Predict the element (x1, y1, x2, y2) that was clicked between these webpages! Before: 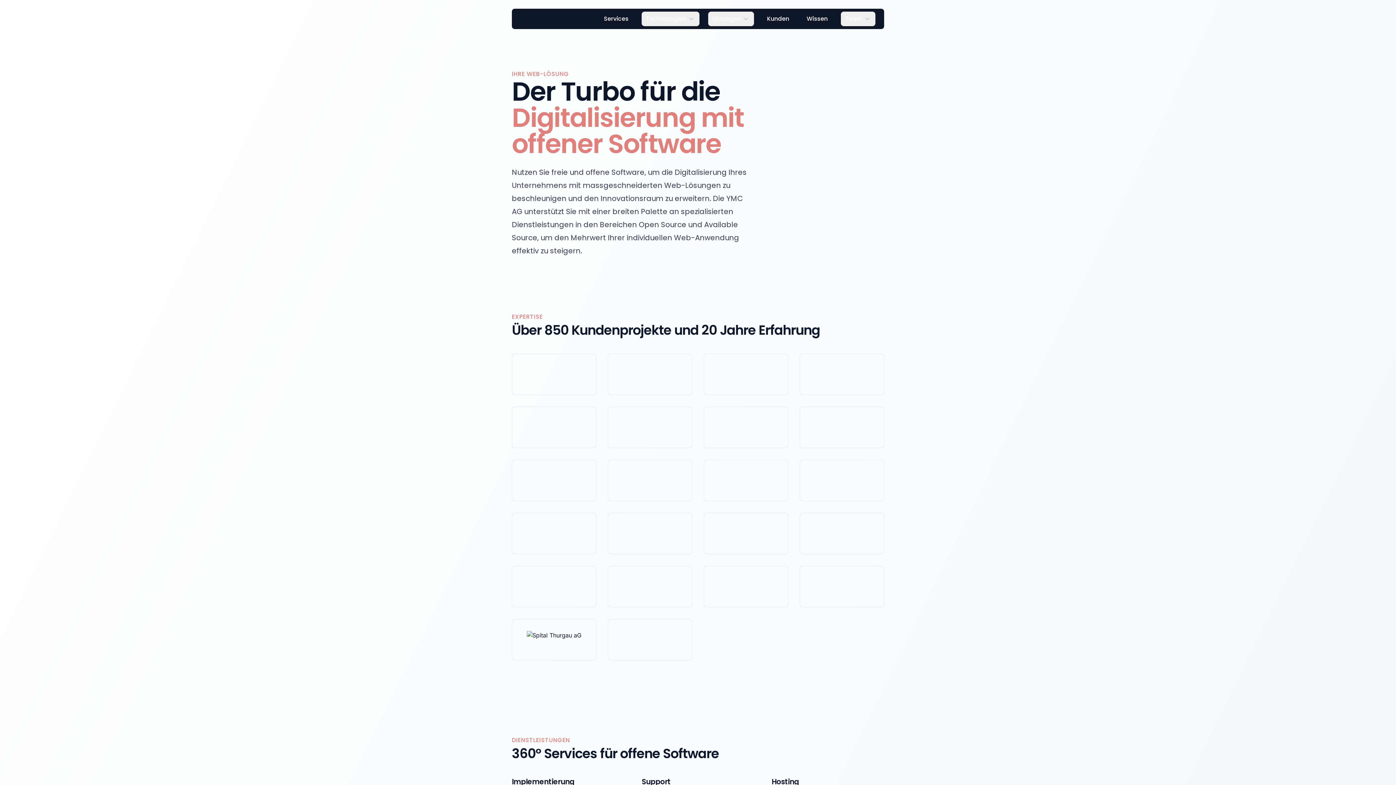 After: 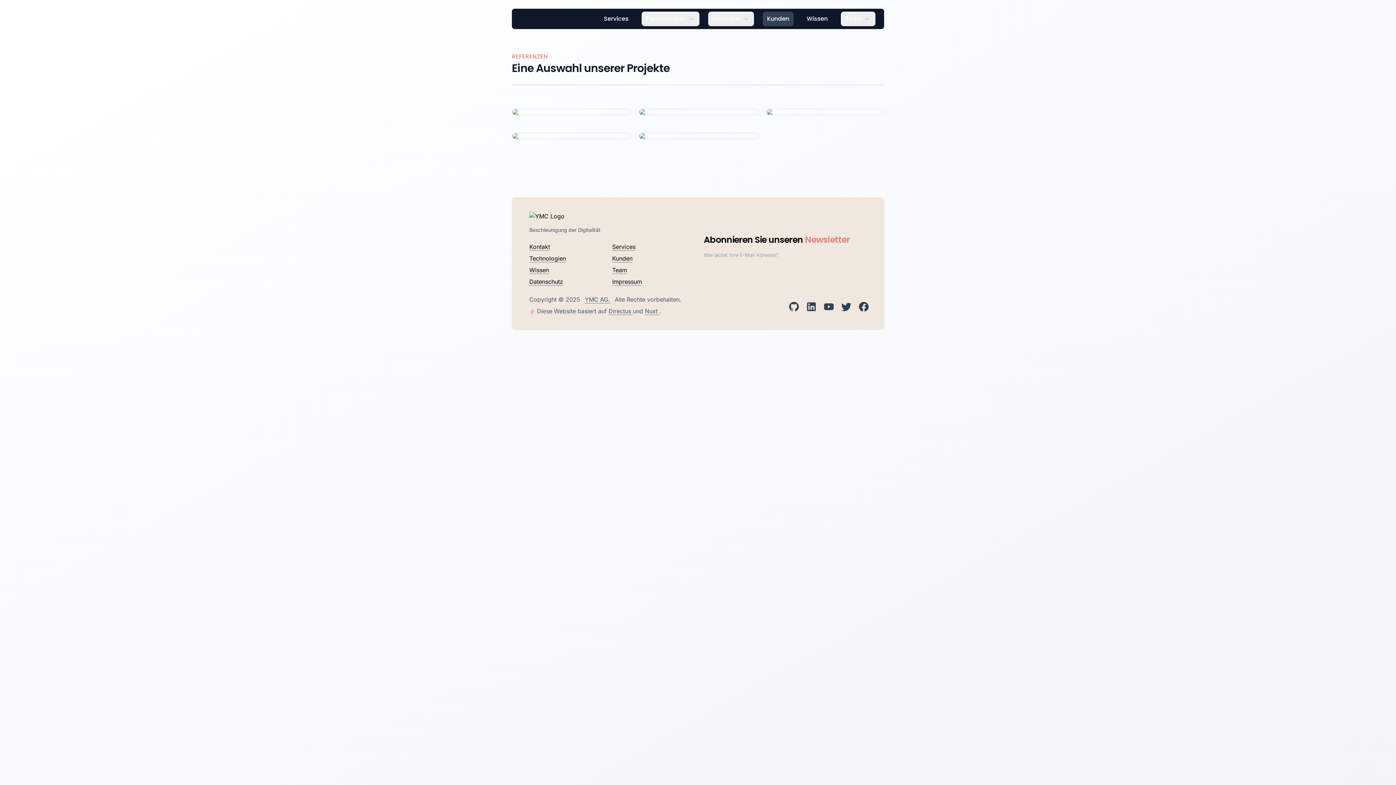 Action: label: Kunden bbox: (762, 11, 793, 26)